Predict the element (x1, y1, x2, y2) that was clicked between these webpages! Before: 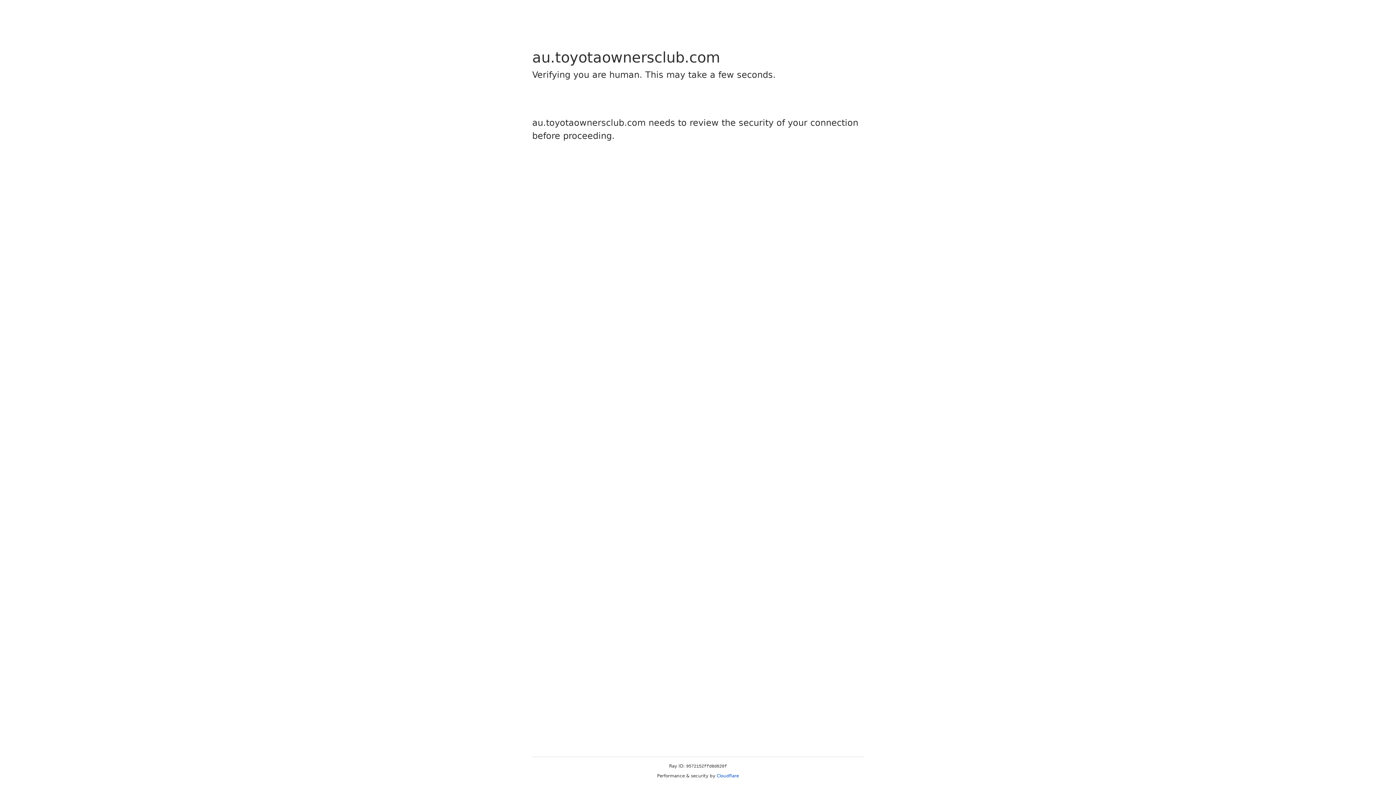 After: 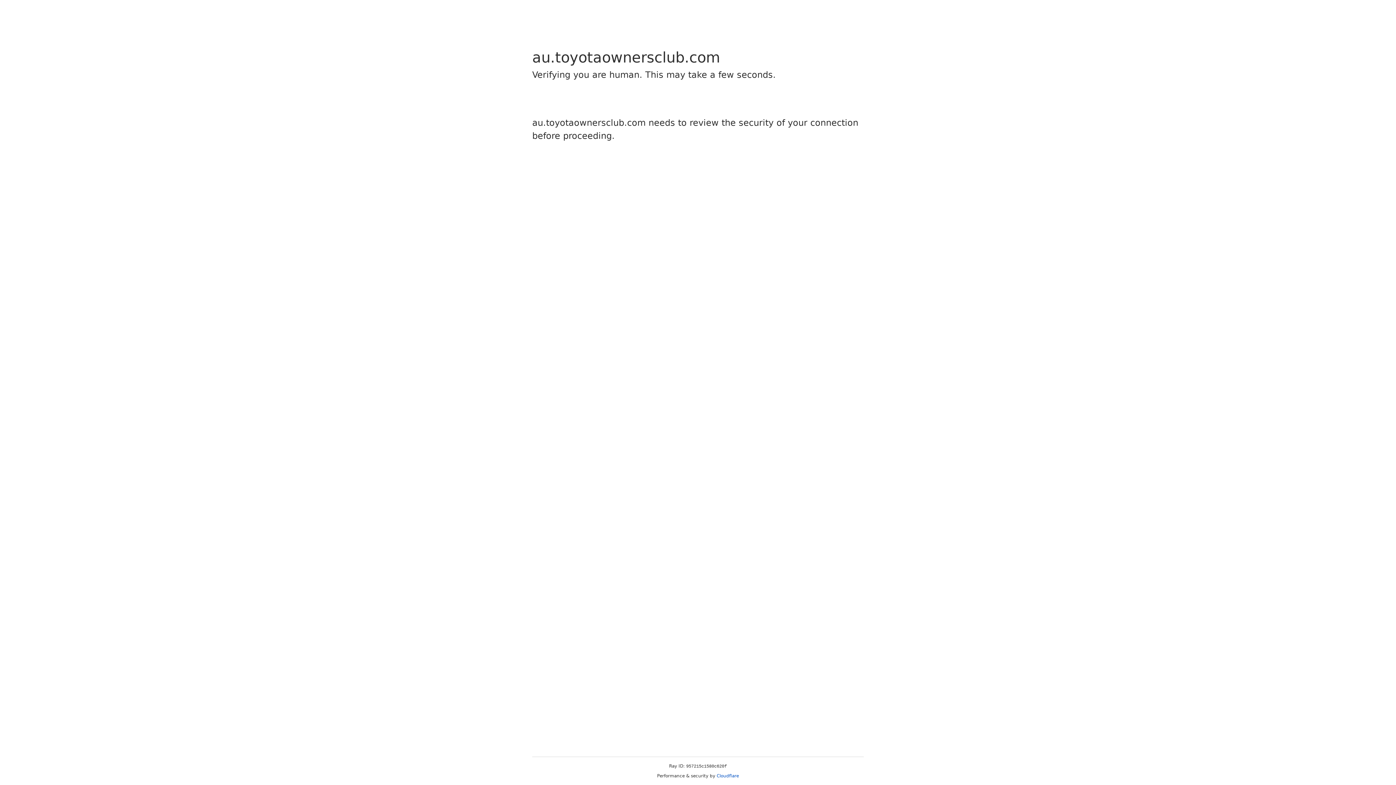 Action: bbox: (716, 773, 739, 778) label: Cloudflare